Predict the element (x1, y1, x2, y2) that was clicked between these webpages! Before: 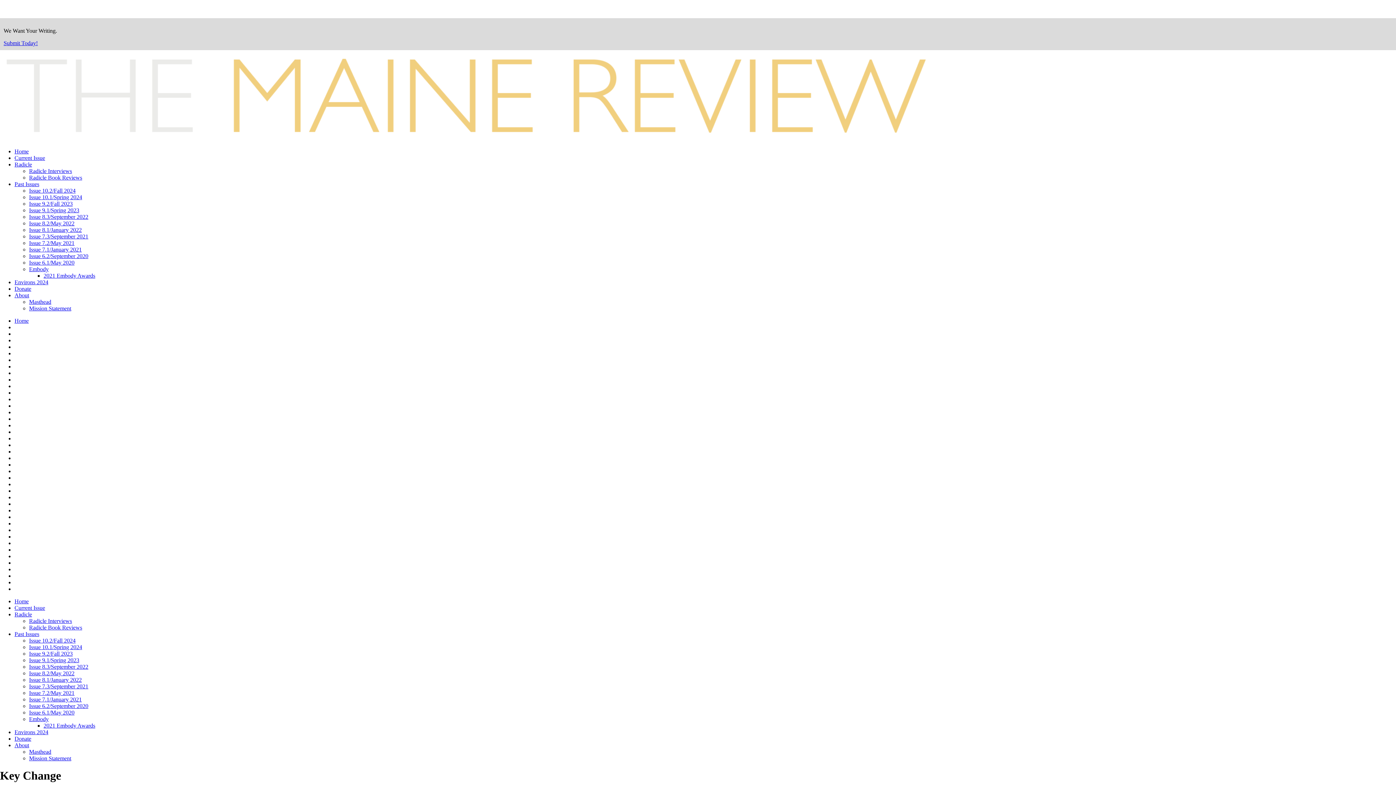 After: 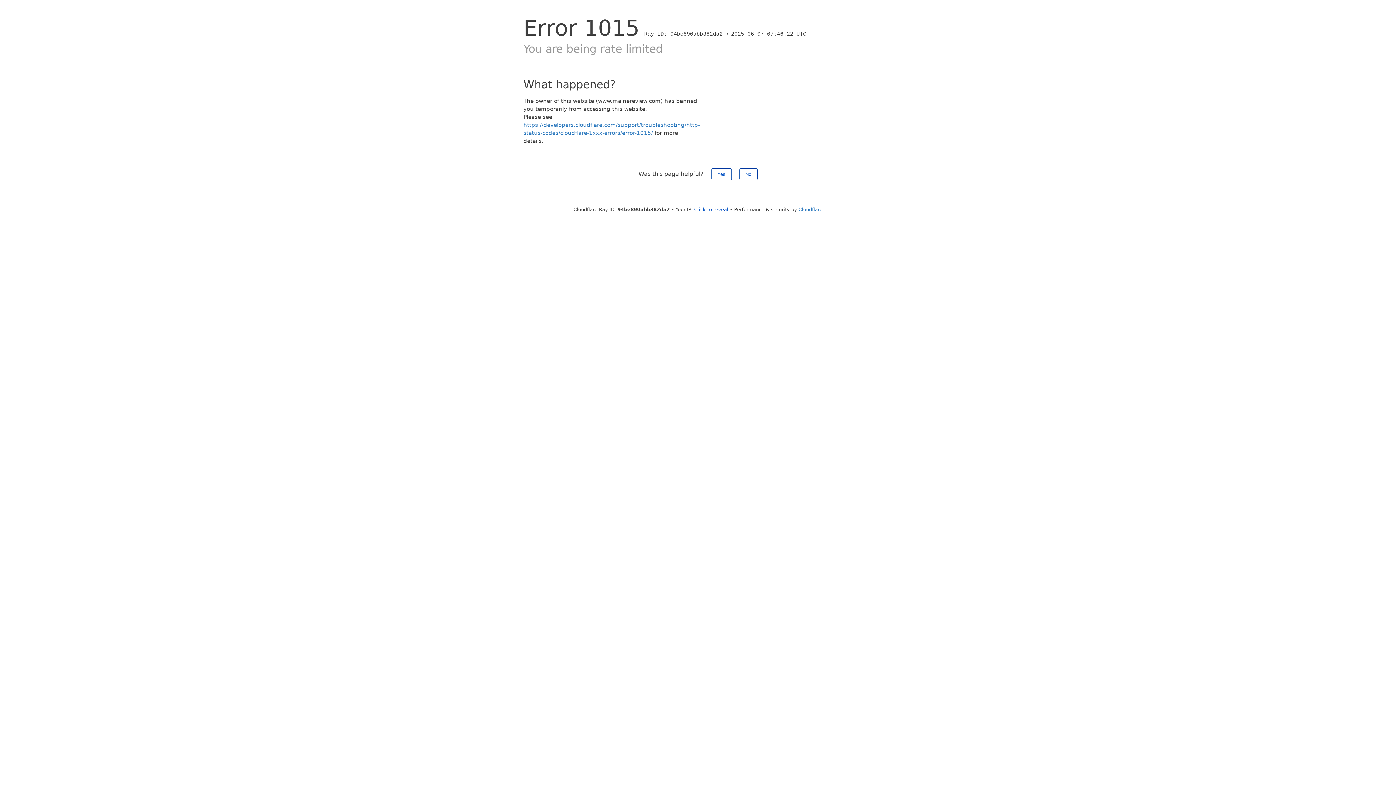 Action: bbox: (29, 168, 72, 174) label: Radicle Interviews